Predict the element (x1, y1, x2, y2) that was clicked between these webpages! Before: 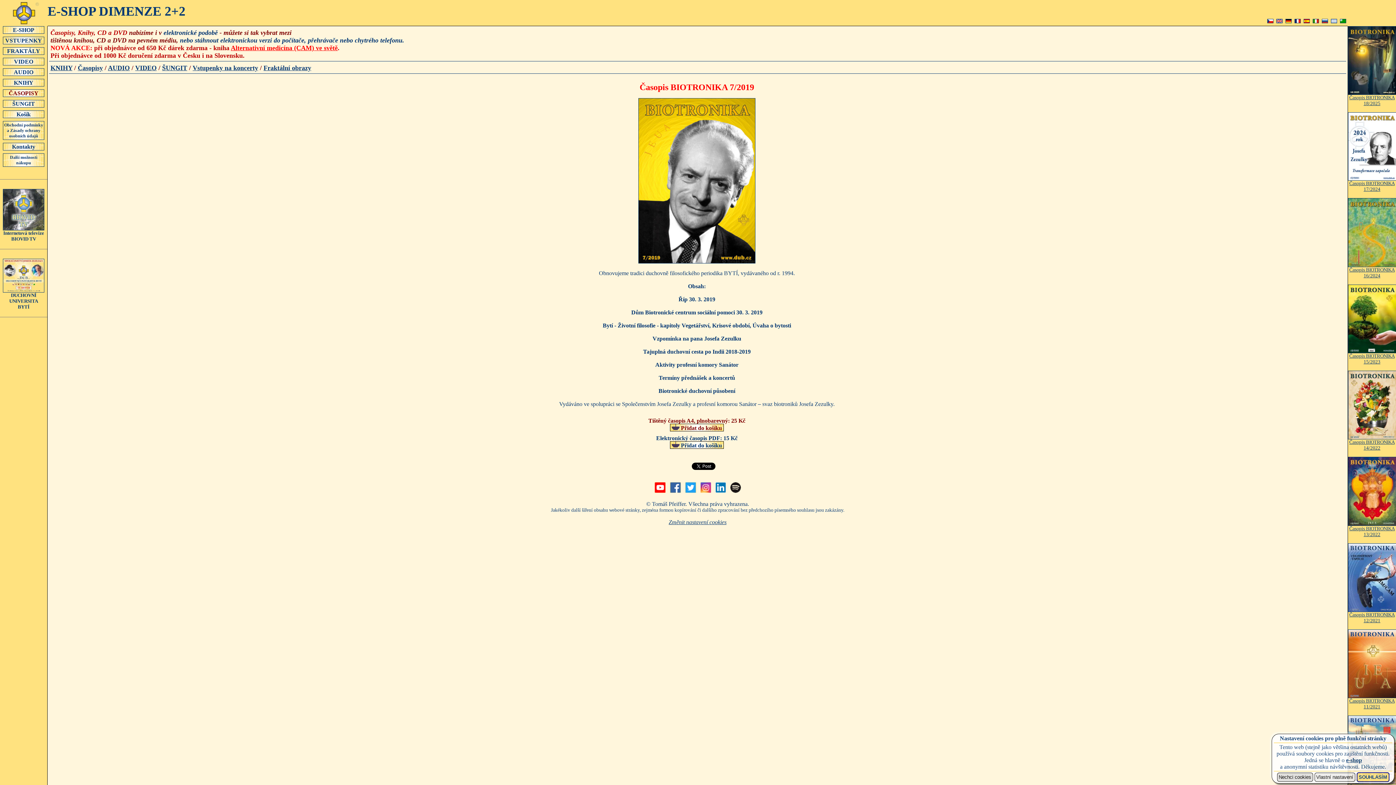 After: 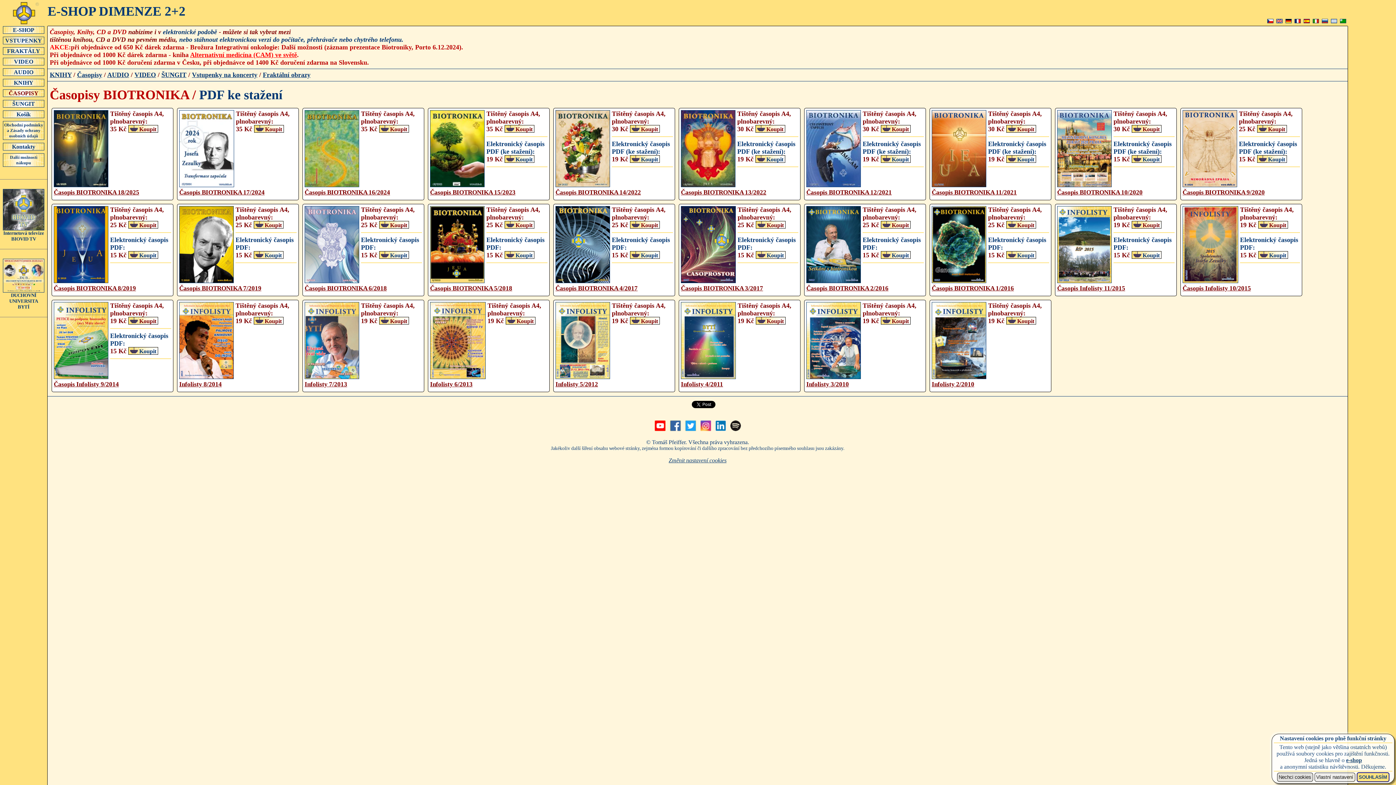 Action: bbox: (77, 64, 102, 71) label: Časopisy